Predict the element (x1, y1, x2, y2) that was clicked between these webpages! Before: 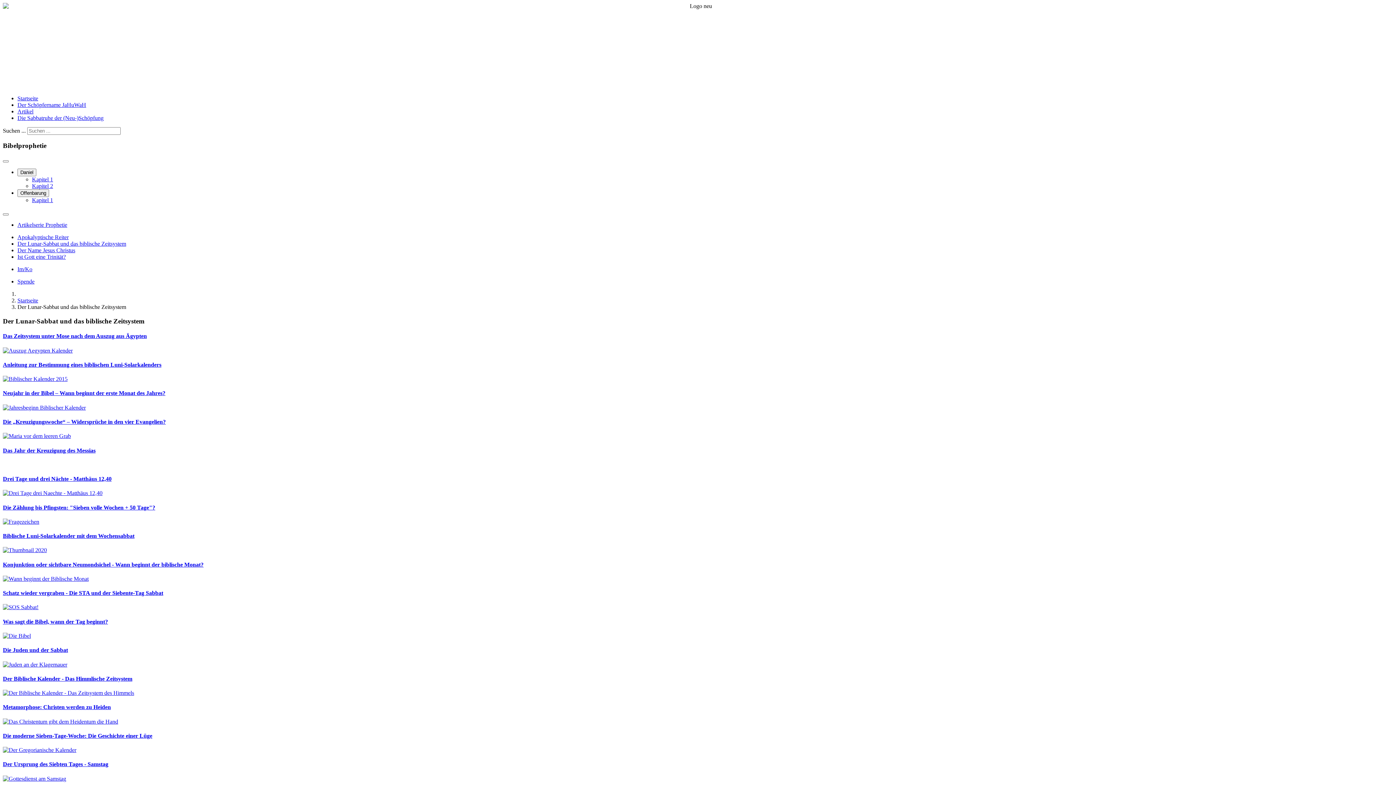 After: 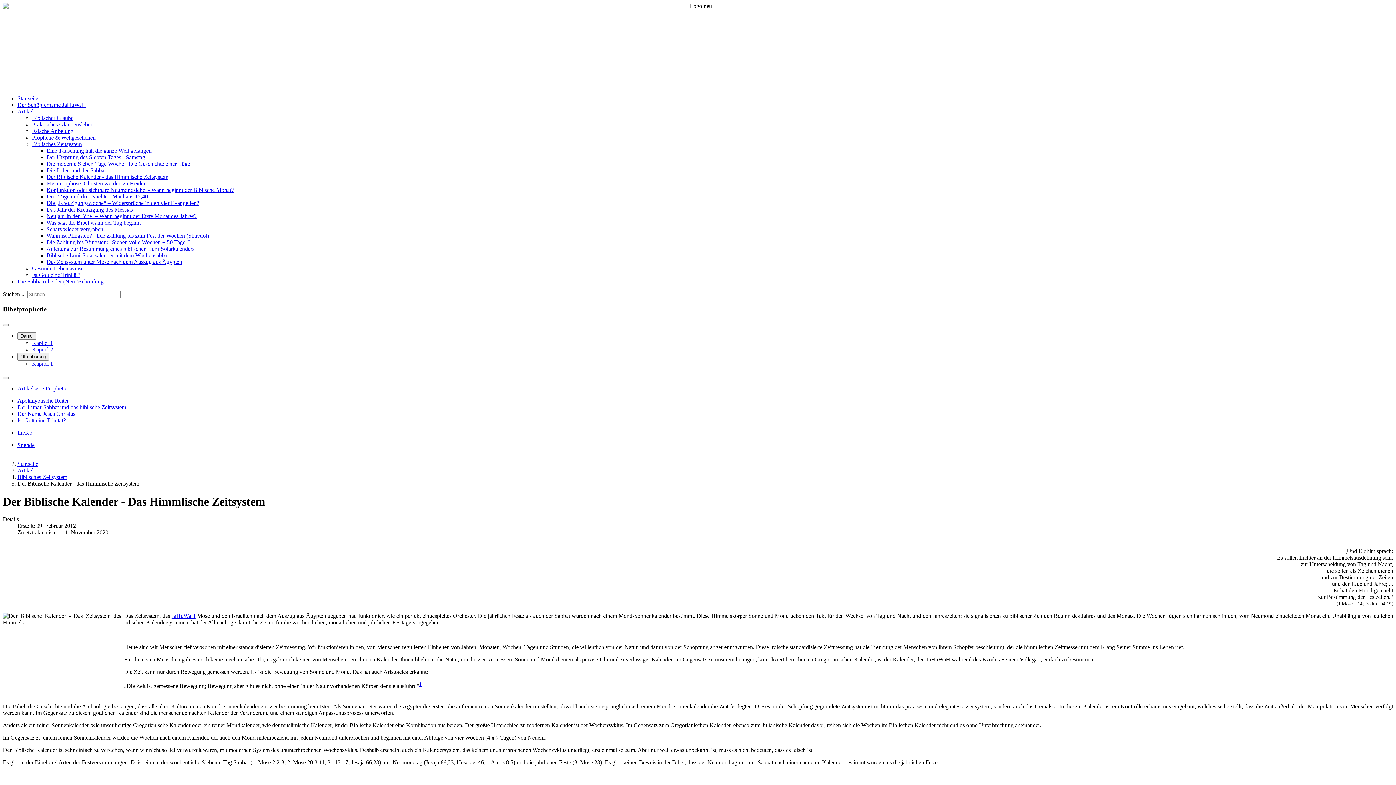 Action: bbox: (2, 690, 134, 696)